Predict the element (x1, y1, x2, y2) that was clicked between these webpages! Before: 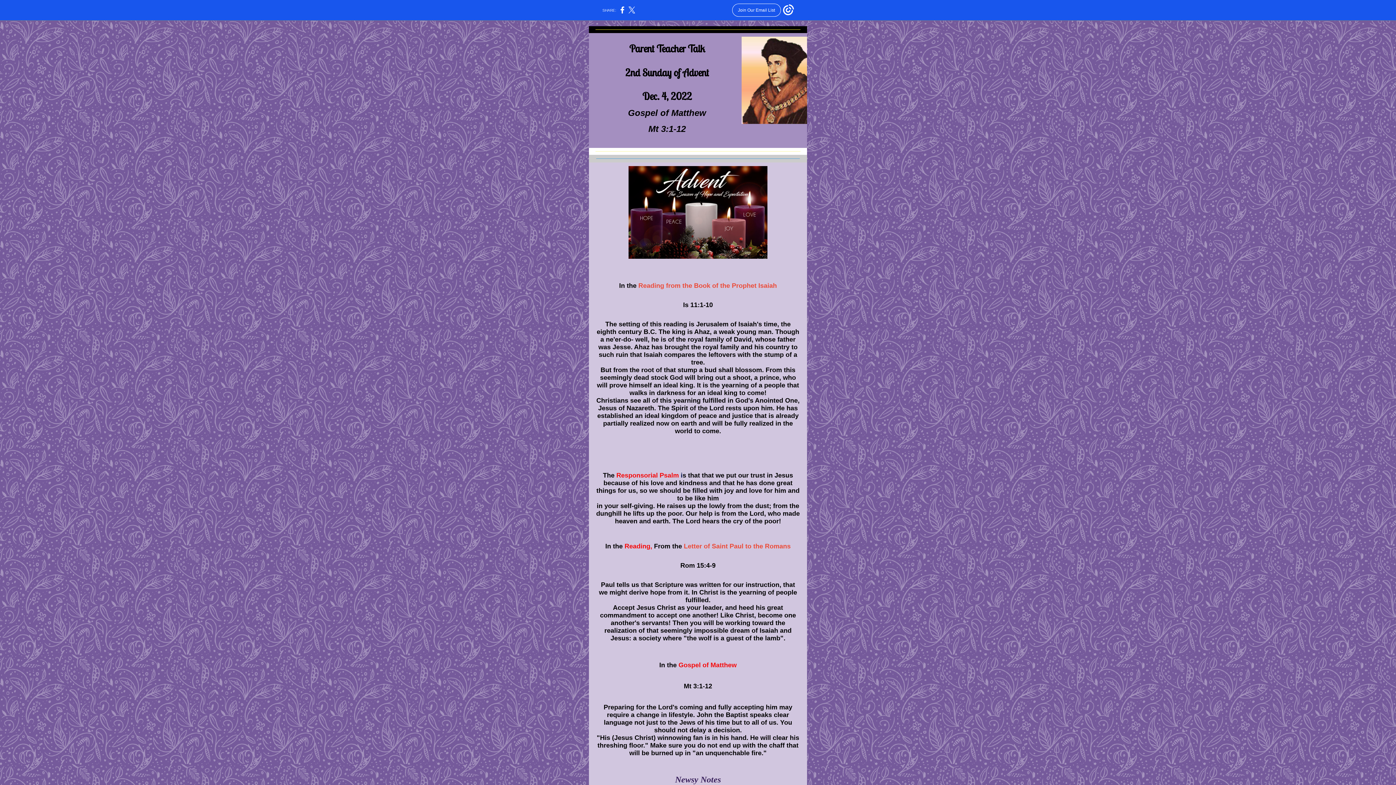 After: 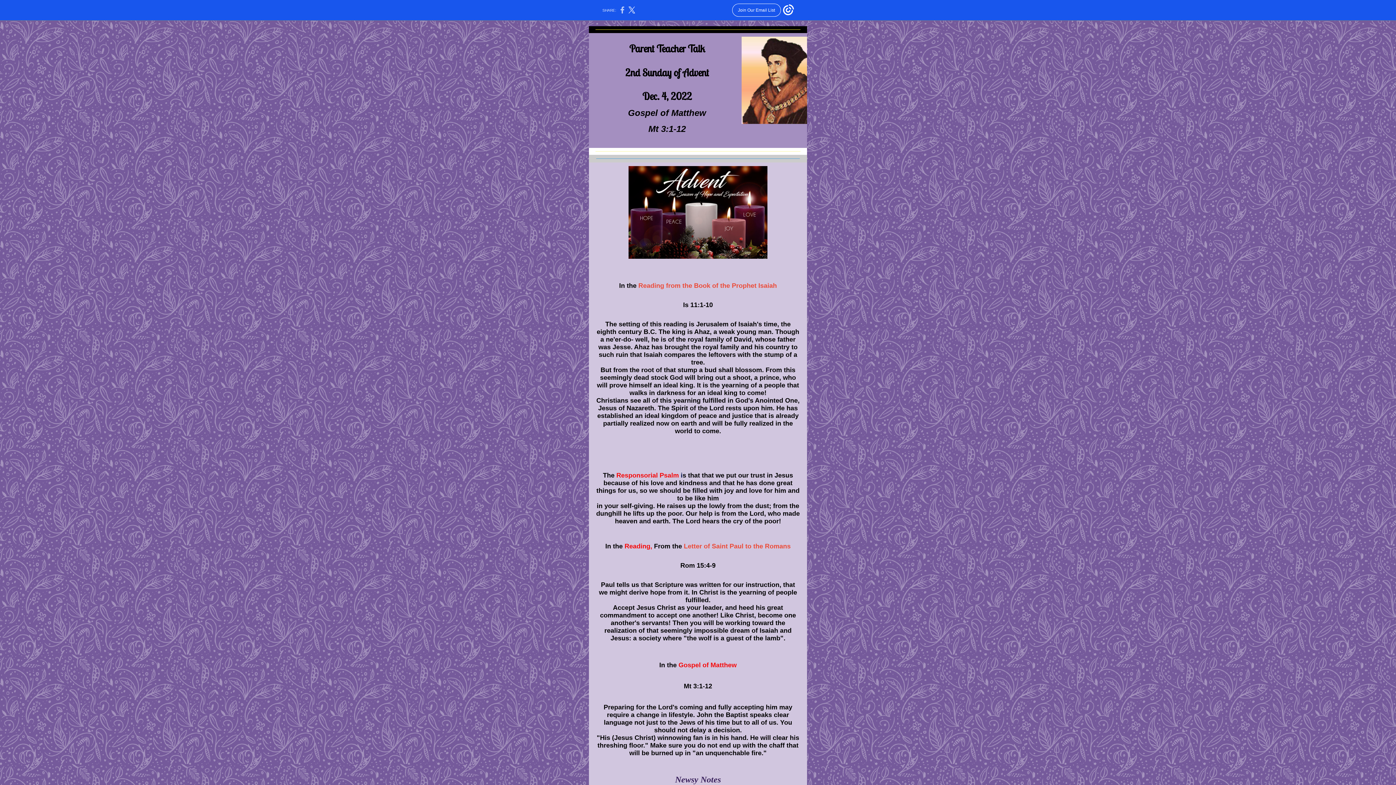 Action: bbox: (620, 10, 624, 14)